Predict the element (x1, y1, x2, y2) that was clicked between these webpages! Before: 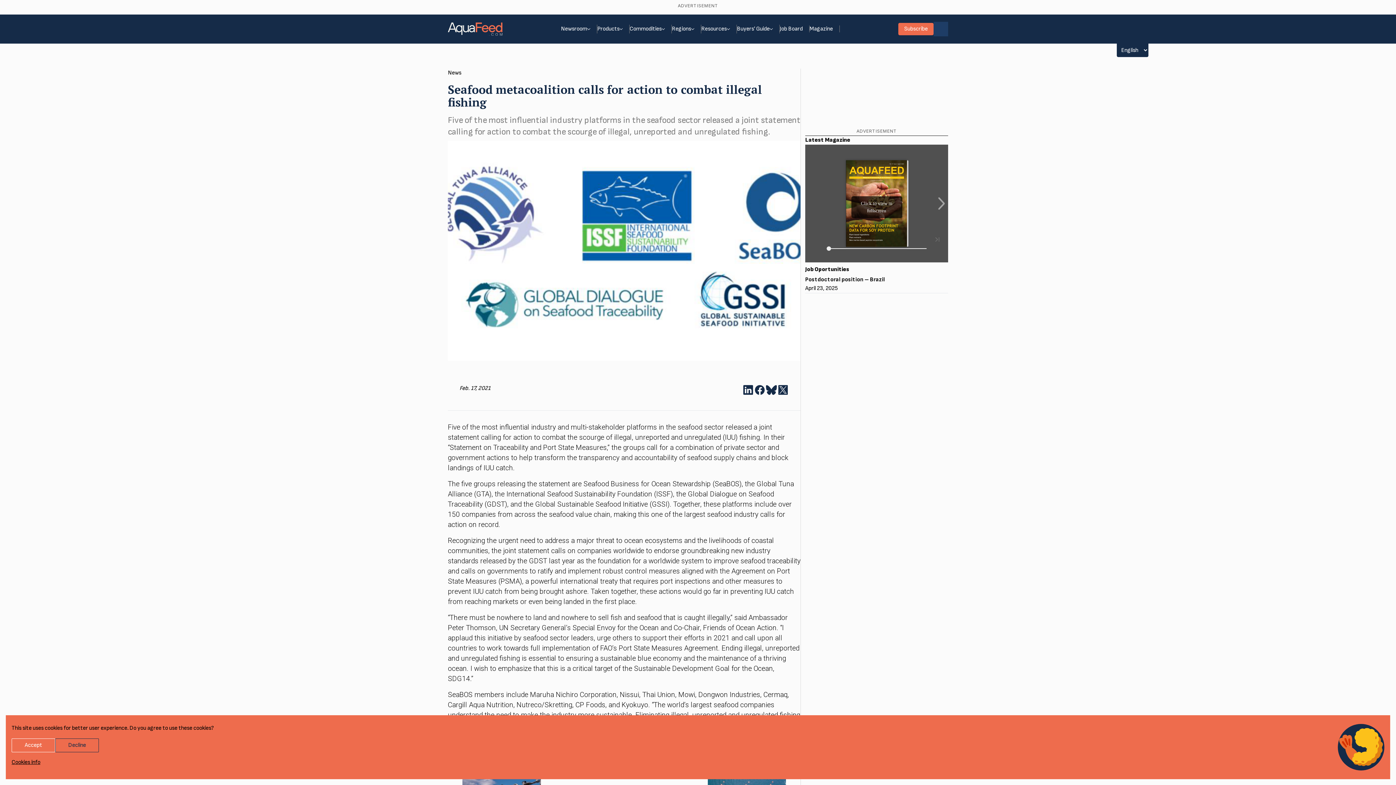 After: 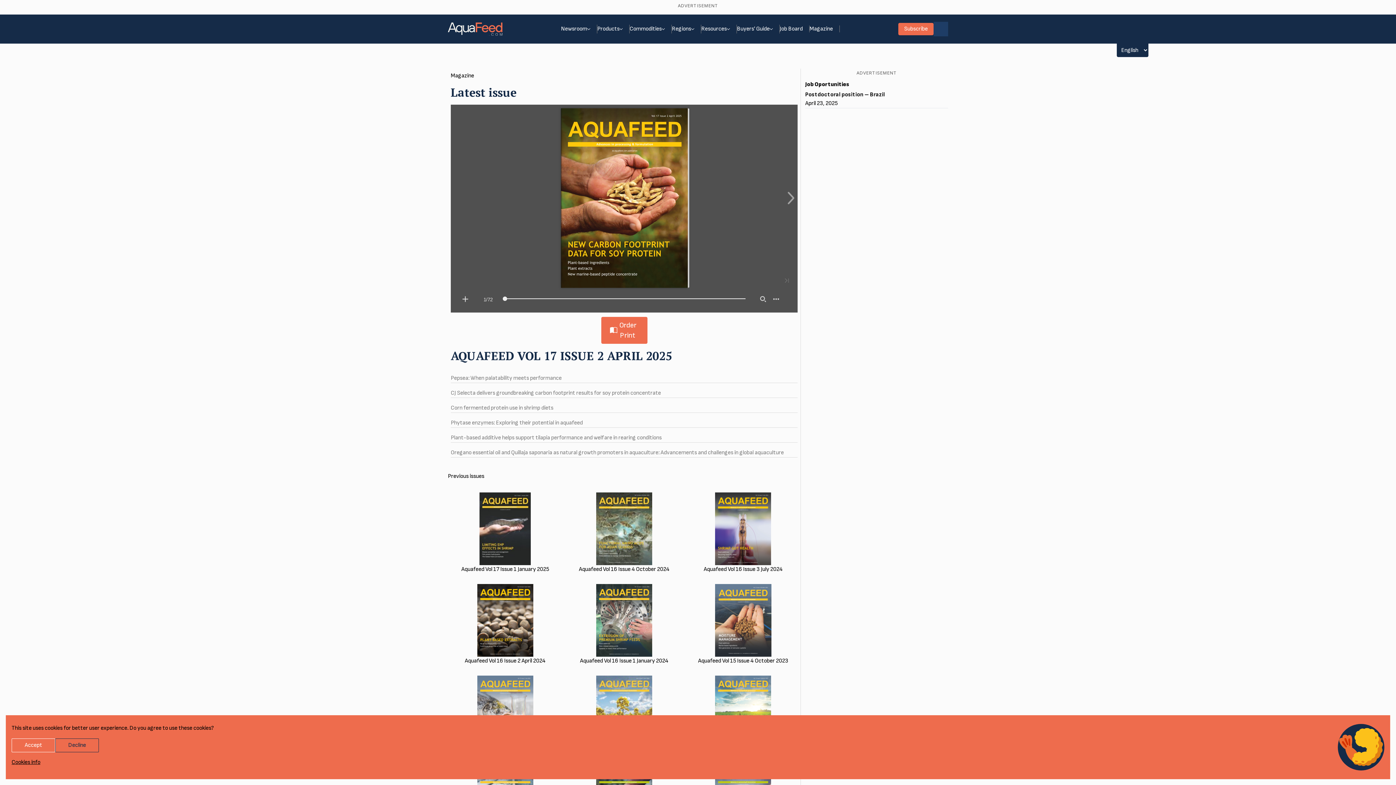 Action: label: Magazine bbox: (809, 25, 840, 32)